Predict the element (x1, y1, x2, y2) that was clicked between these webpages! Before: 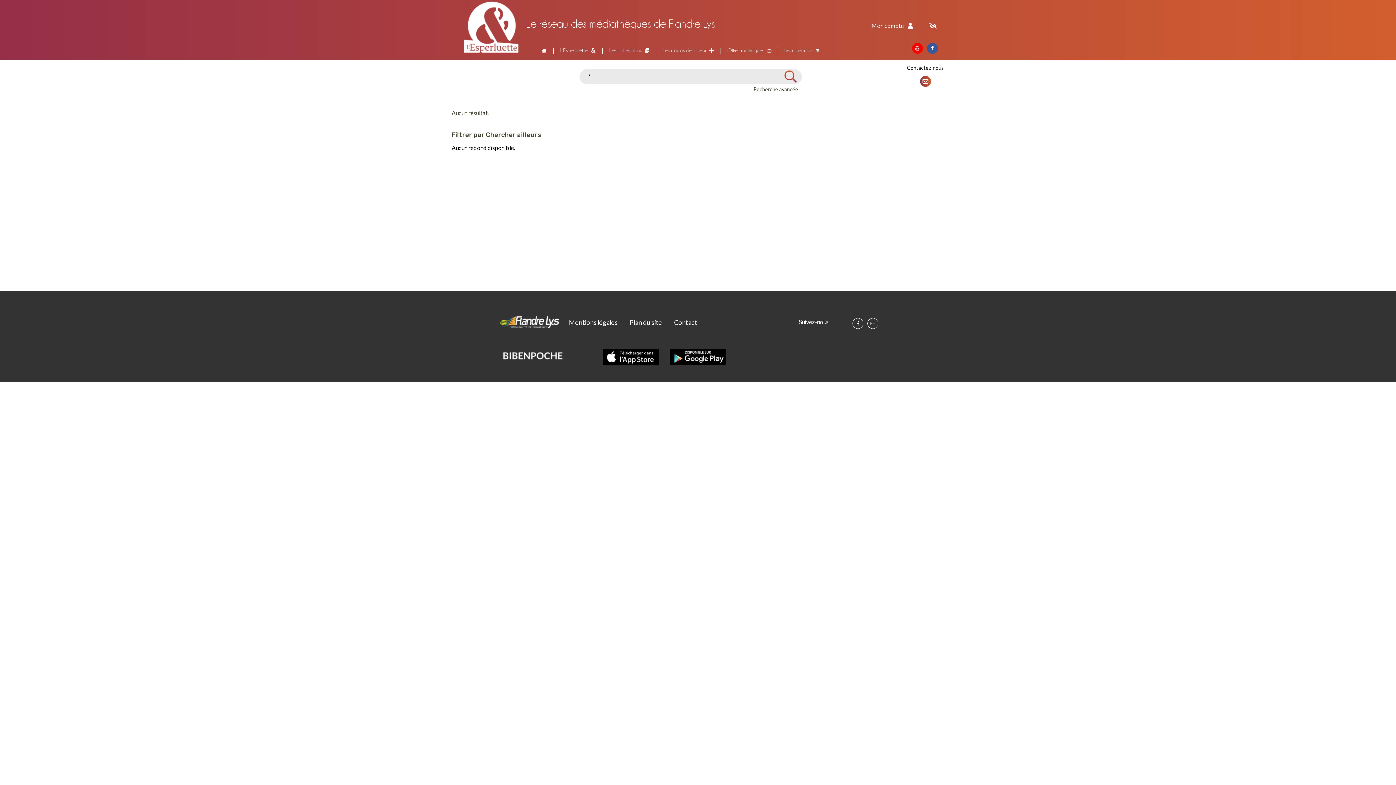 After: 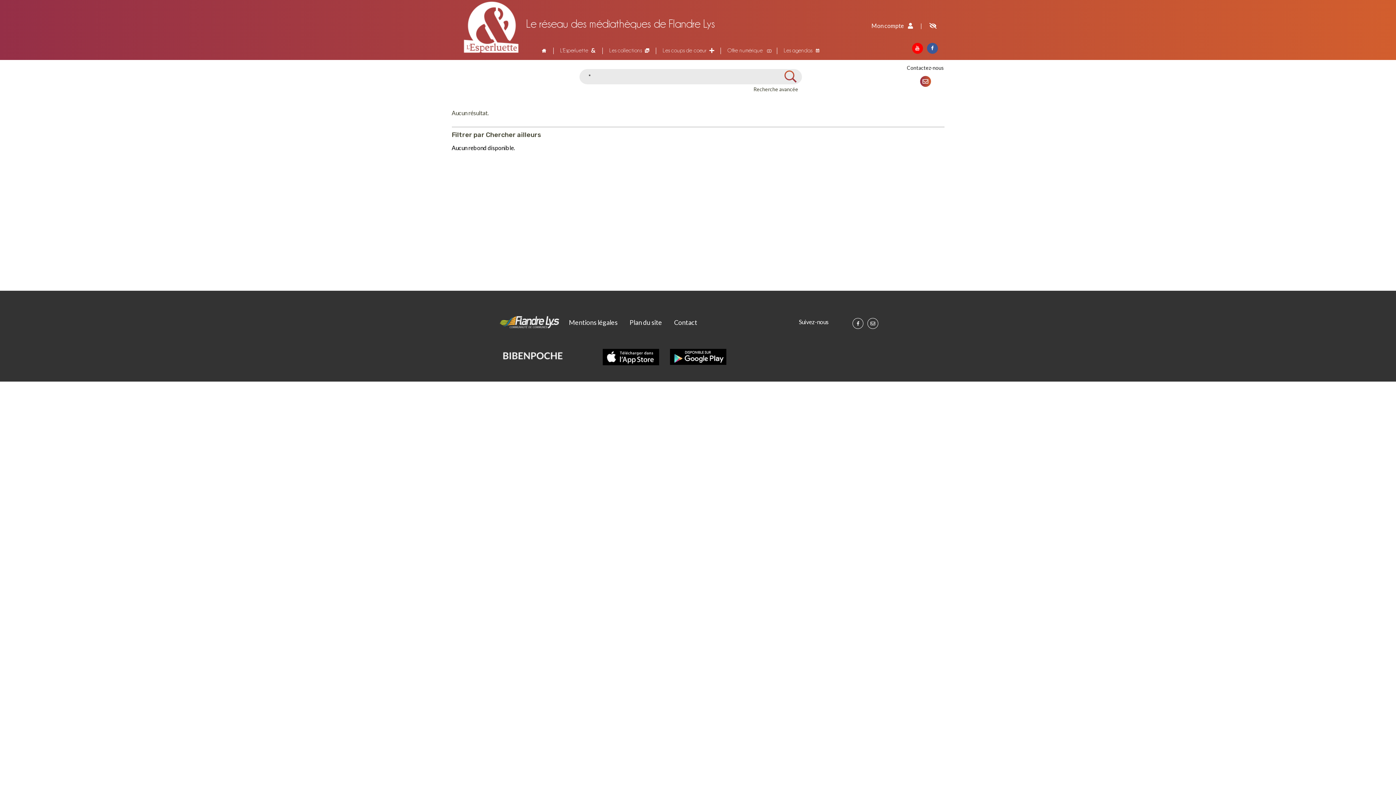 Action: bbox: (670, 352, 726, 359)